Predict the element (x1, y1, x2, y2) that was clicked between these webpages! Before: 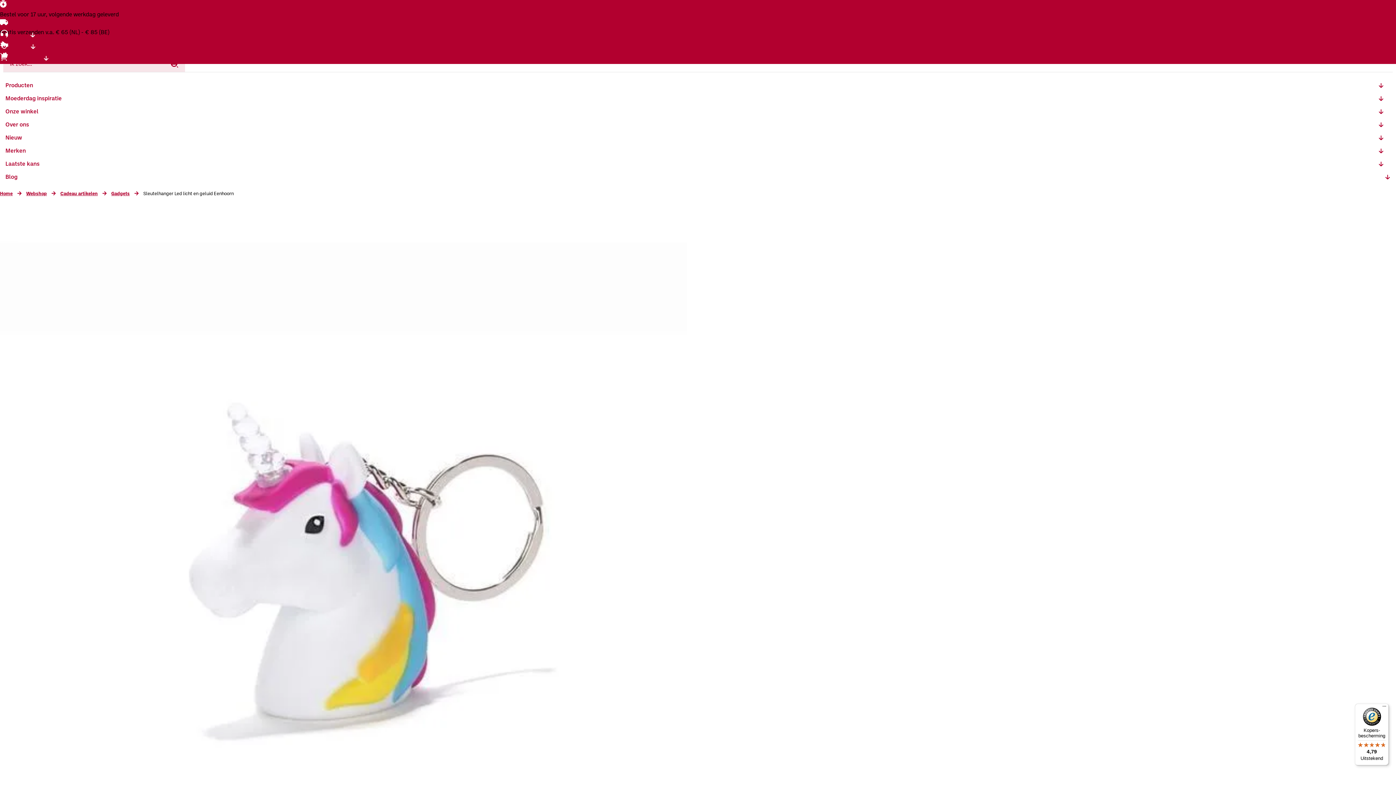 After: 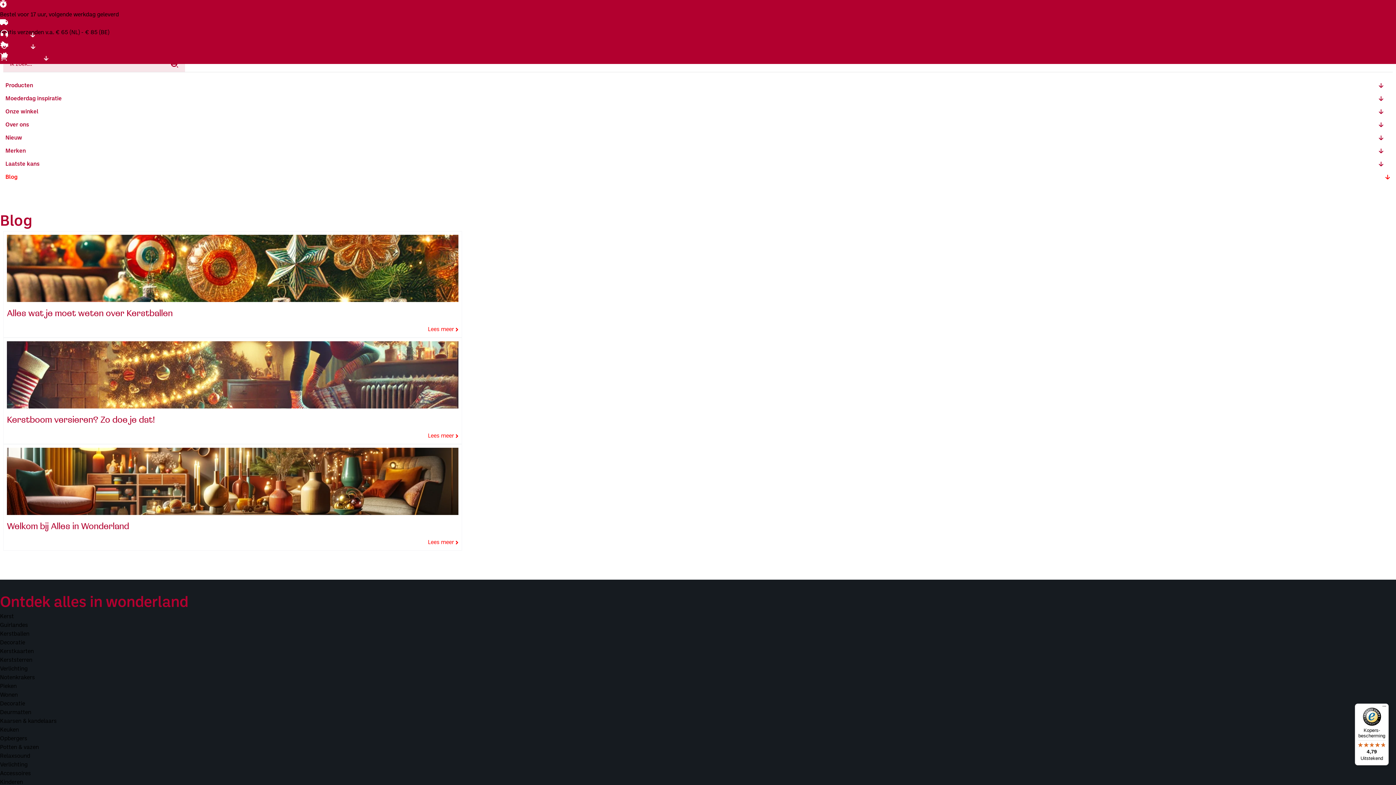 Action: label: Blog bbox: (5, 170, 1390, 184)